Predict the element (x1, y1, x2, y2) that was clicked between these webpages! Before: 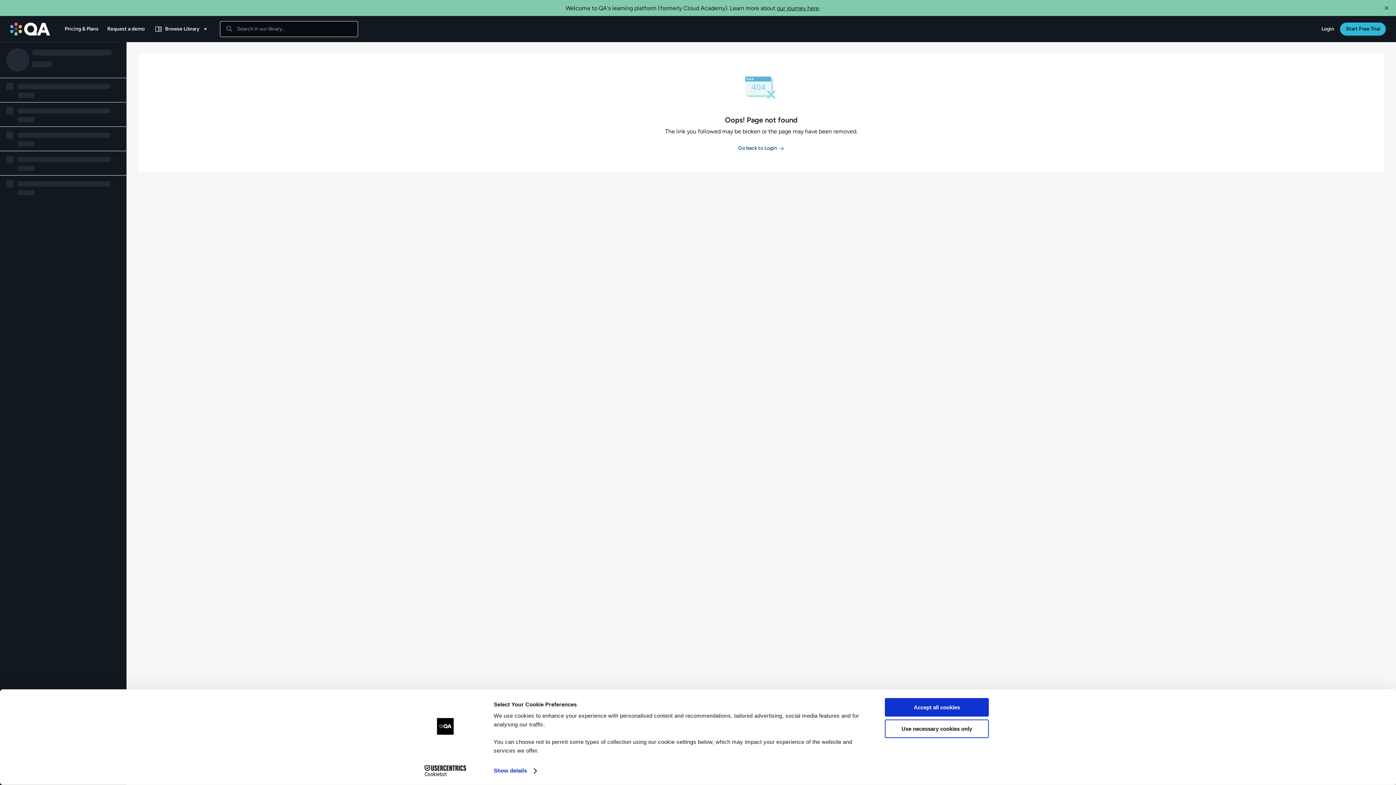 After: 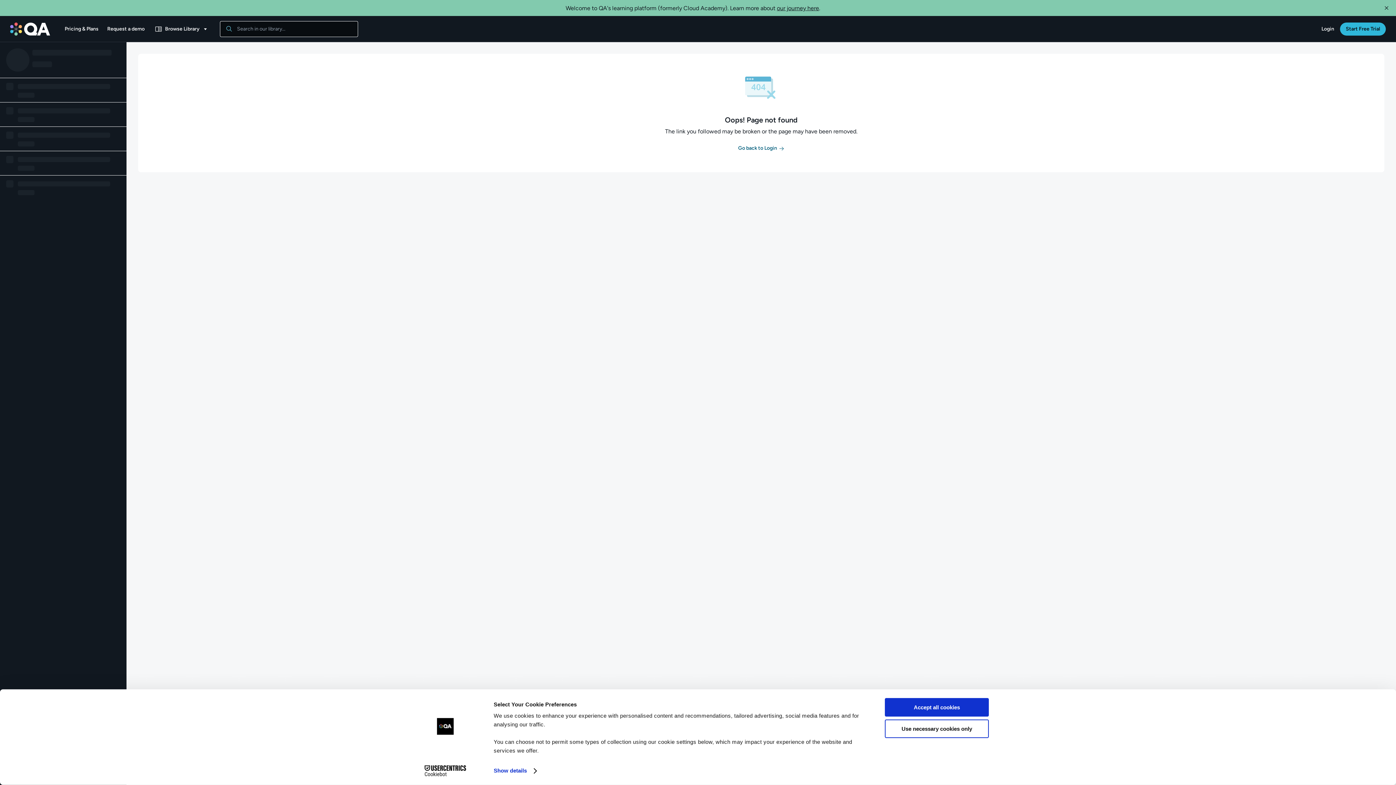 Action: label: our journey here
, opens in a new tab bbox: (777, 4, 819, 11)